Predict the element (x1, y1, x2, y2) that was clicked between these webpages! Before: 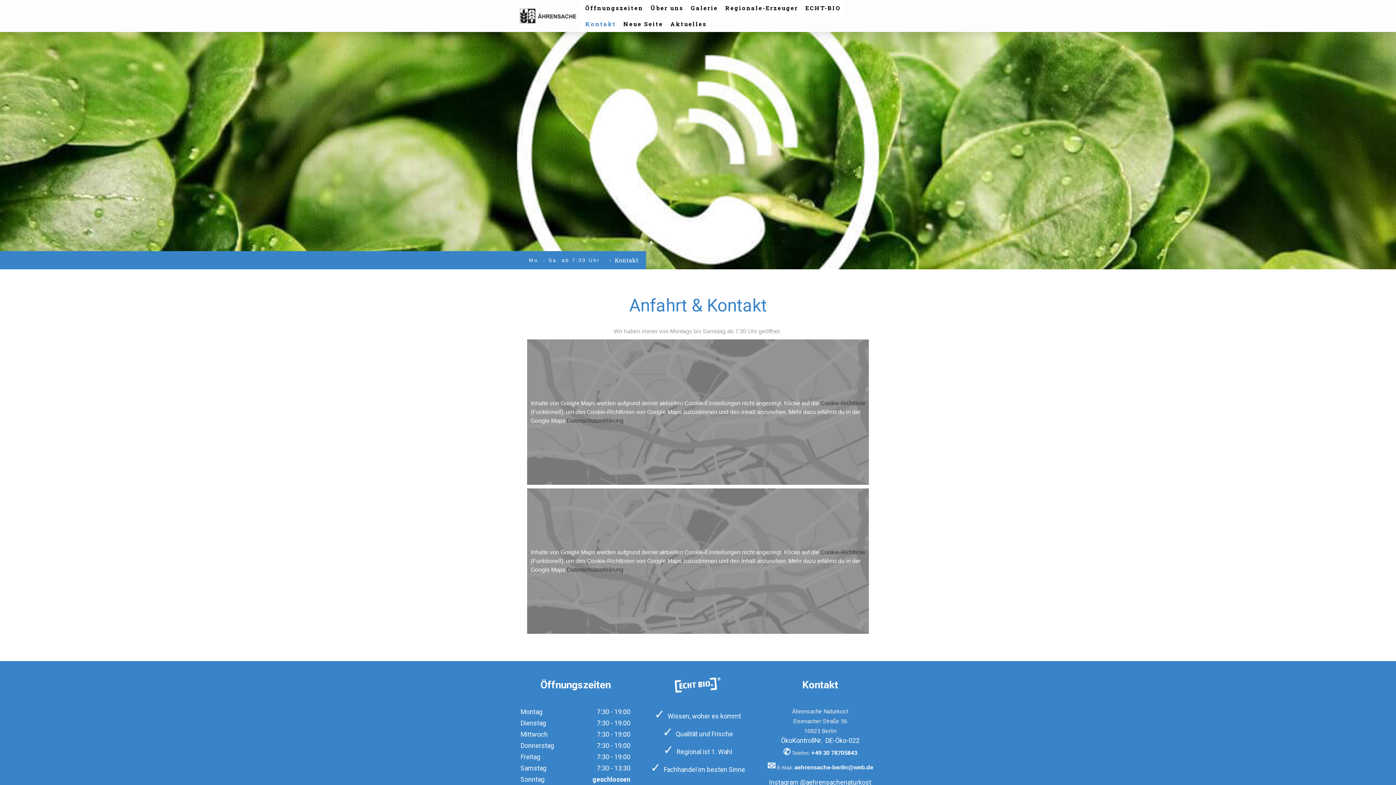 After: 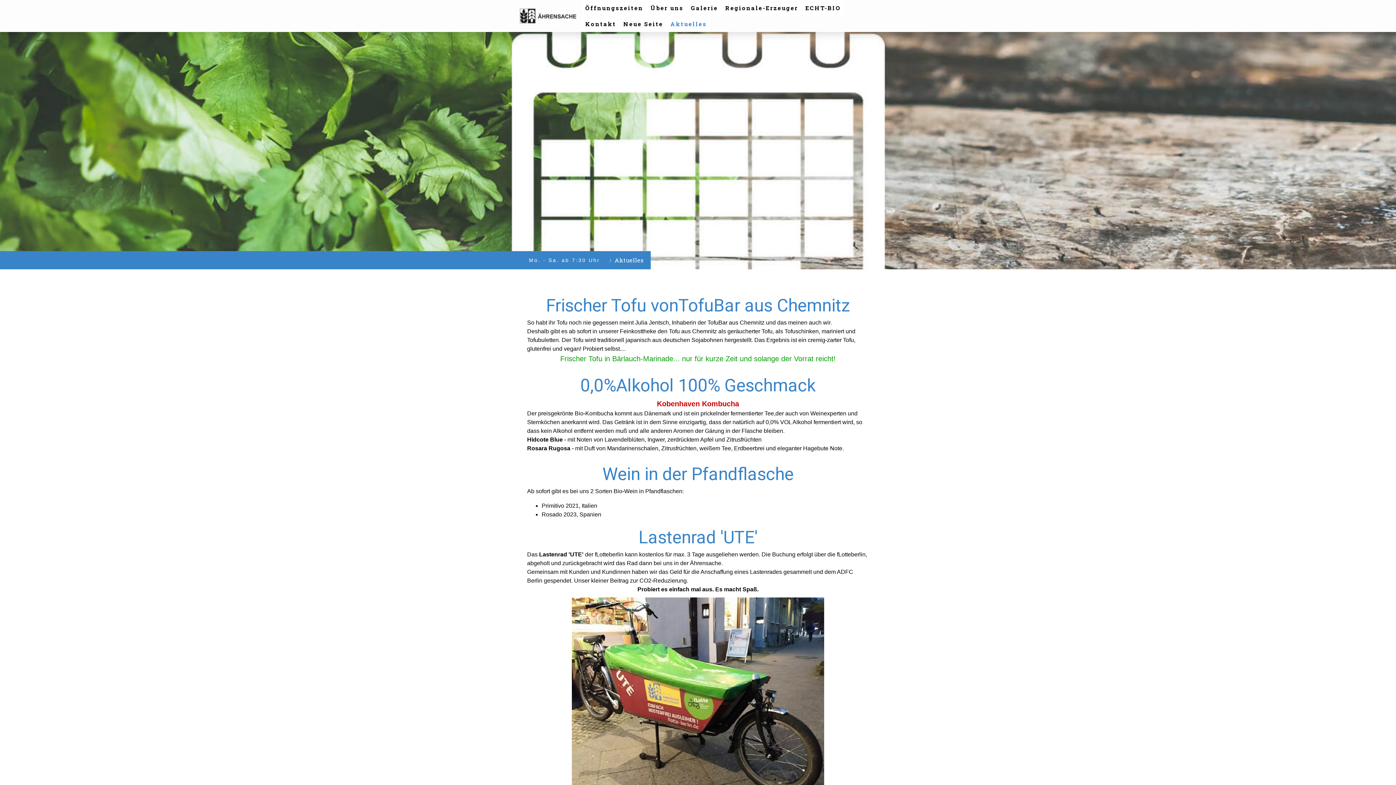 Action: label: Aktuelles bbox: (666, 16, 710, 32)